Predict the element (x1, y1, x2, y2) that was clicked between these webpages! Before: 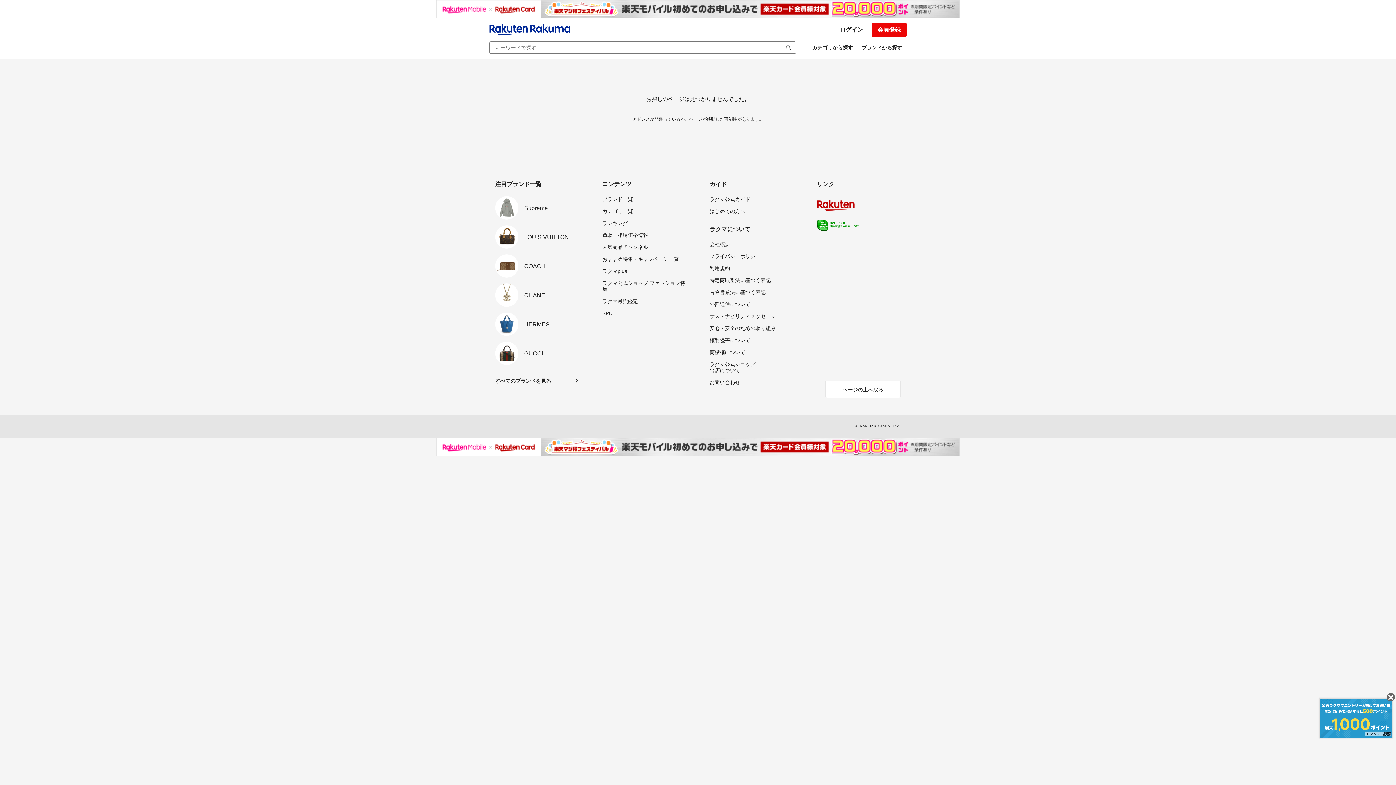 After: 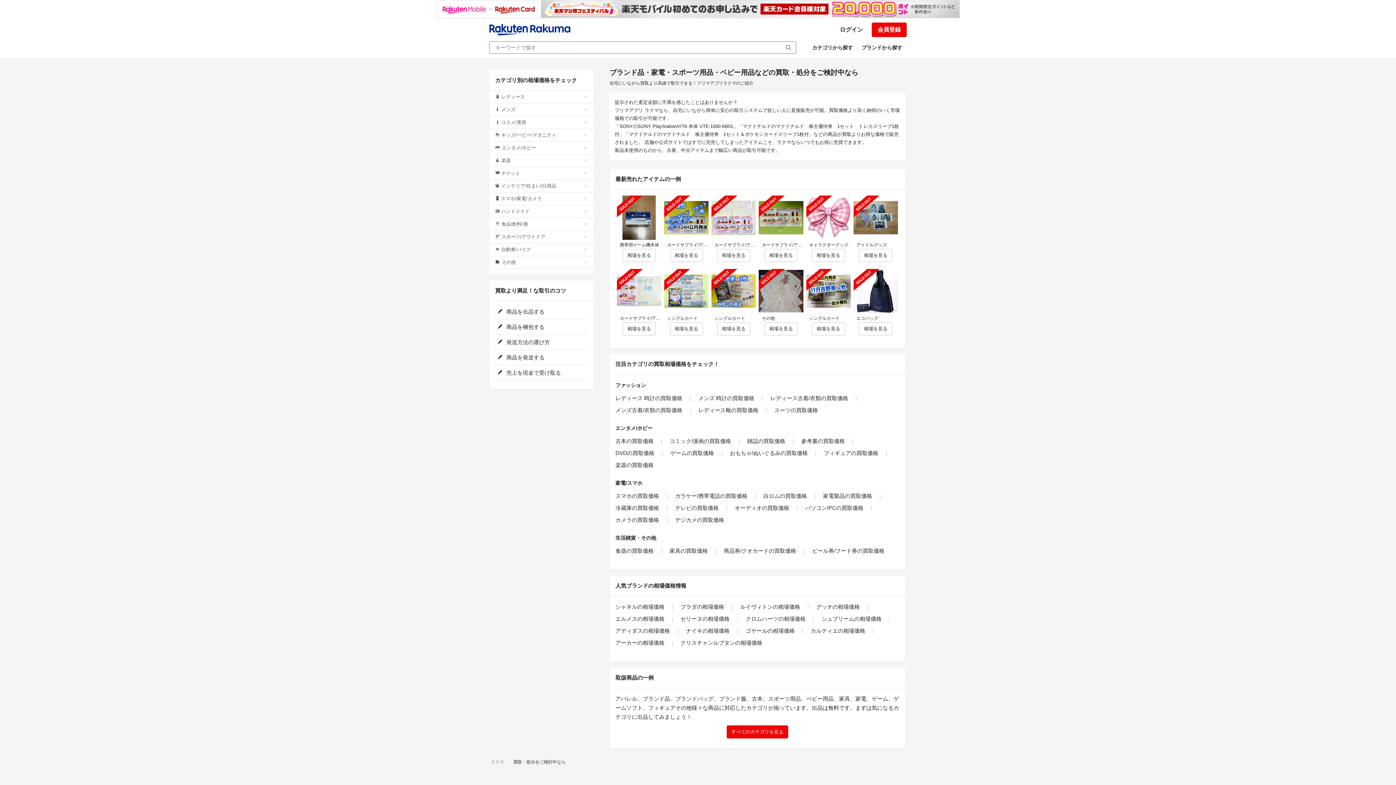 Action: label: 買取・相場価格情報 bbox: (602, 232, 686, 238)